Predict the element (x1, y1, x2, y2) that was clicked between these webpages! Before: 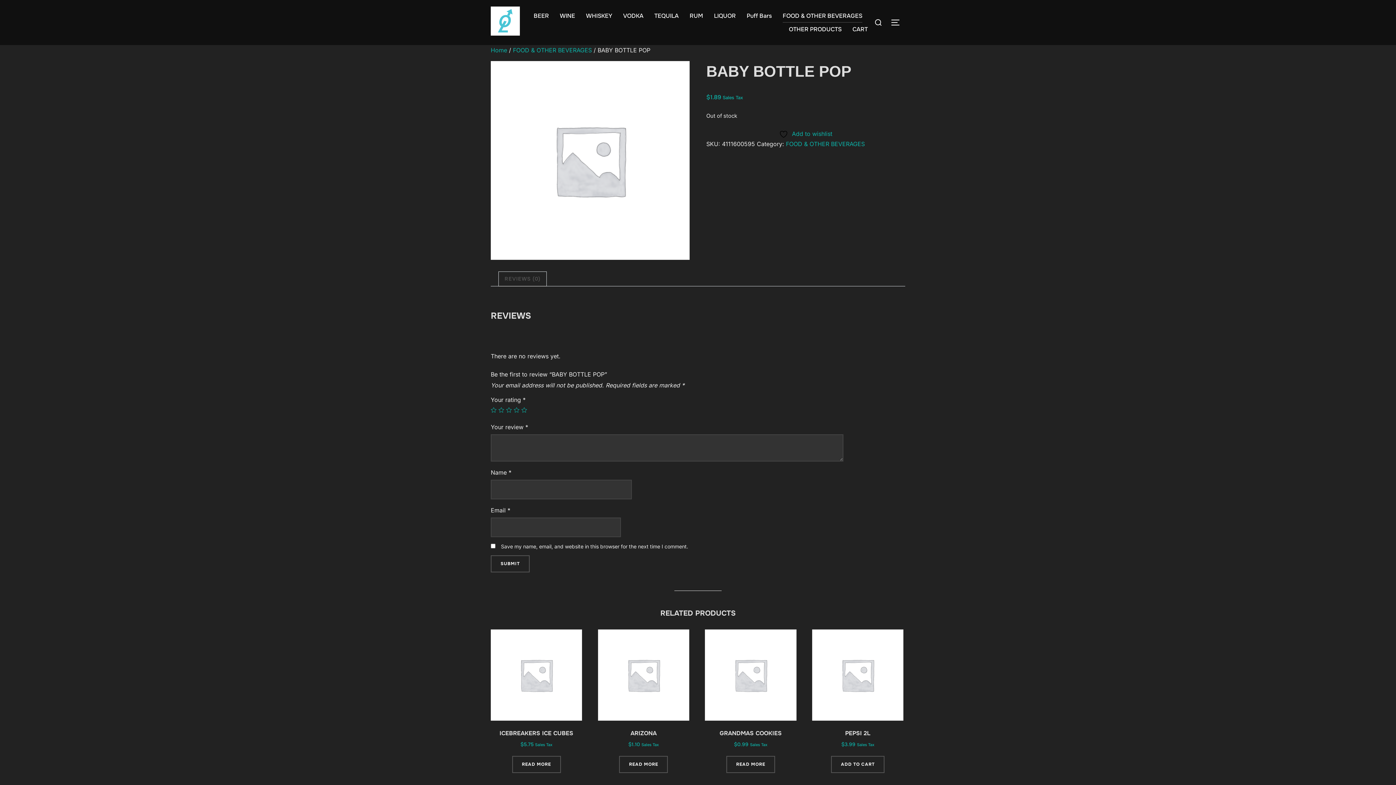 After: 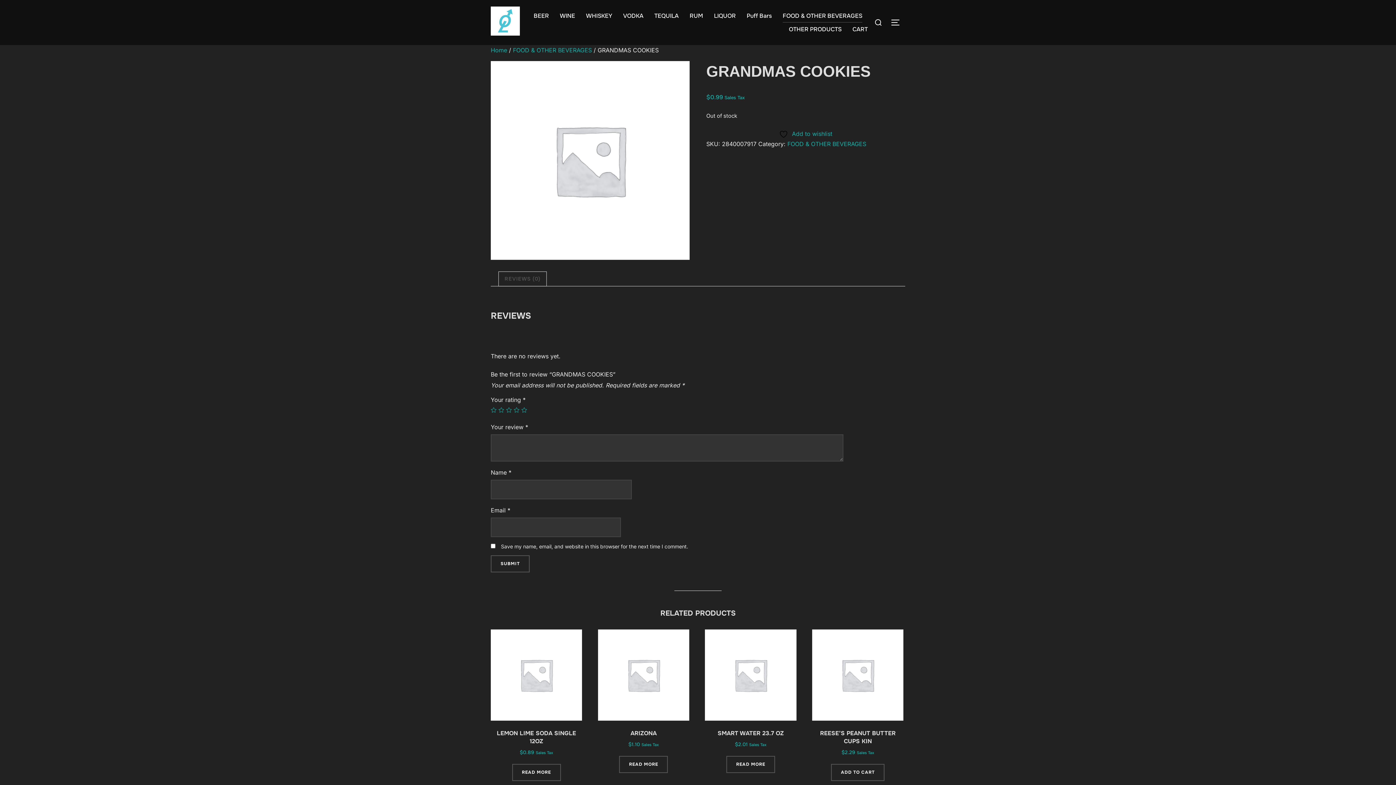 Action: bbox: (726, 756, 775, 773) label: Read more about “GRANDMAS COOKIES”